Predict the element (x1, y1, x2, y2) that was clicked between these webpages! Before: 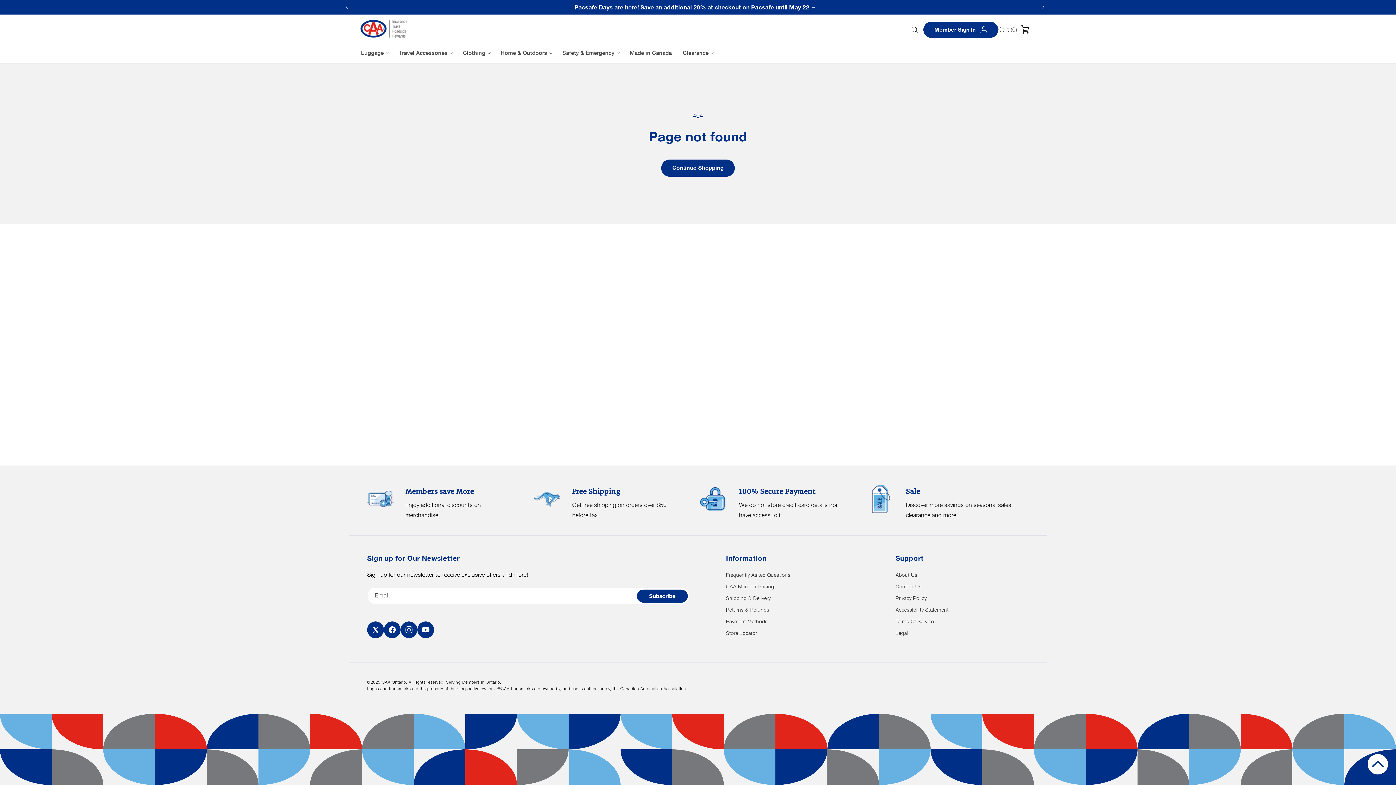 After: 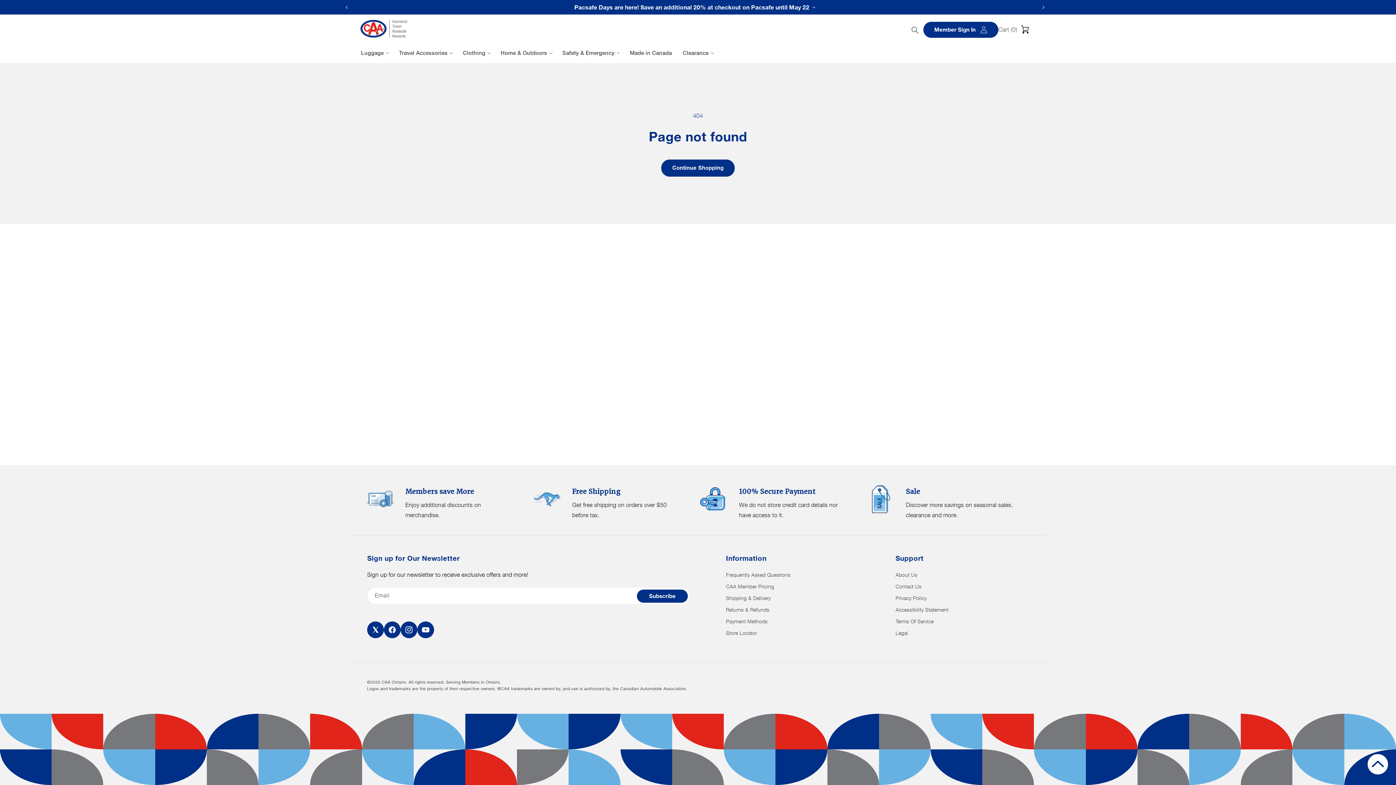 Action: bbox: (1367, 753, 1389, 776) label: Back to Top Button